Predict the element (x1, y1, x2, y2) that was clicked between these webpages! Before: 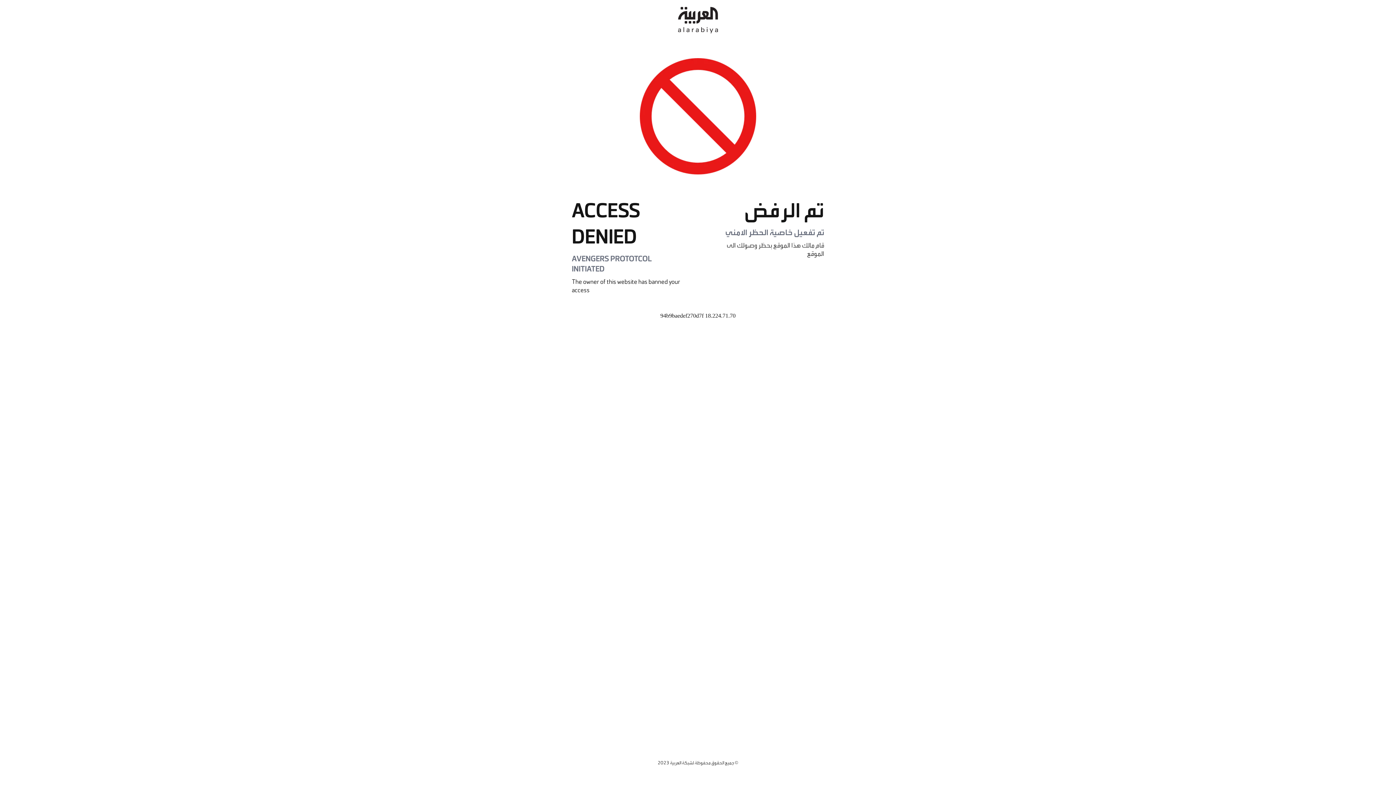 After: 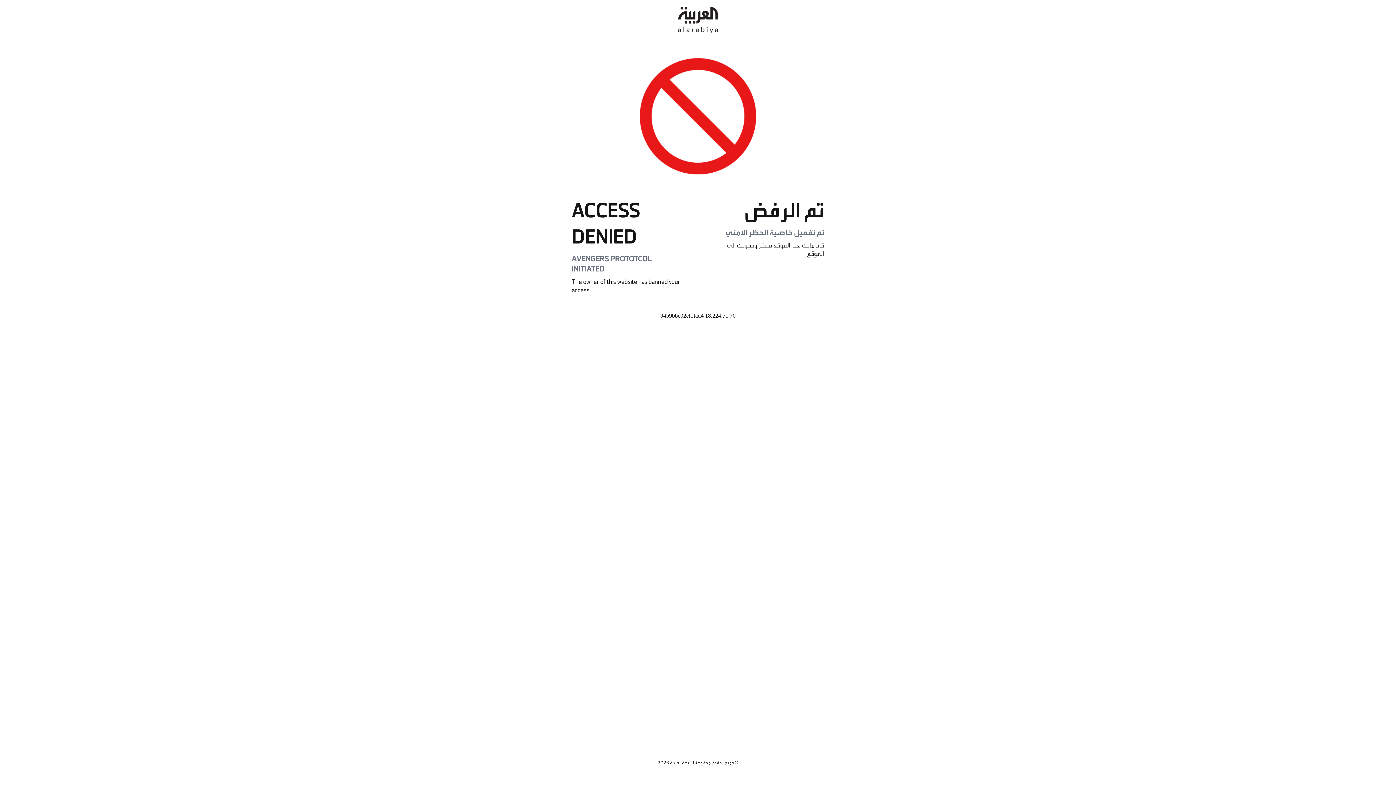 Action: bbox: (678, 0, 718, 40)